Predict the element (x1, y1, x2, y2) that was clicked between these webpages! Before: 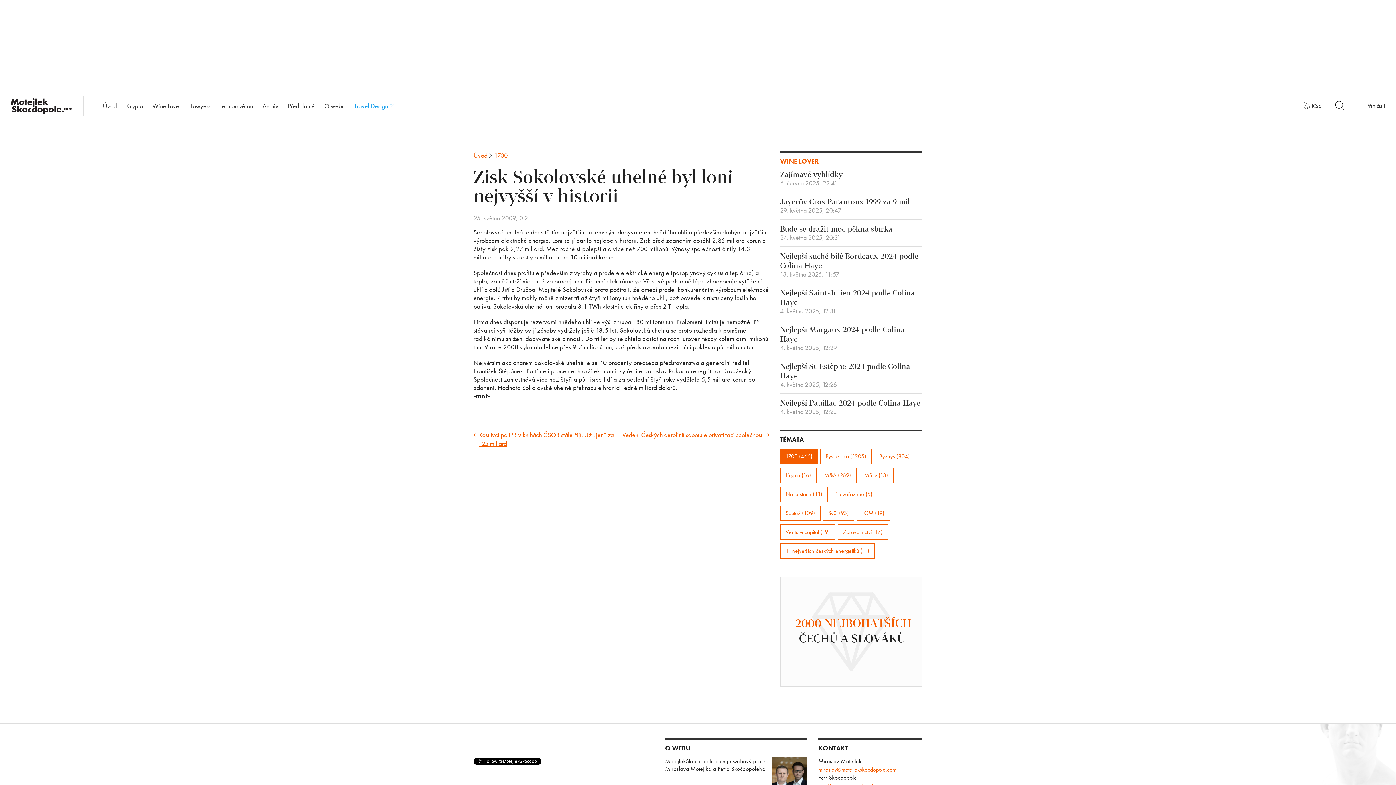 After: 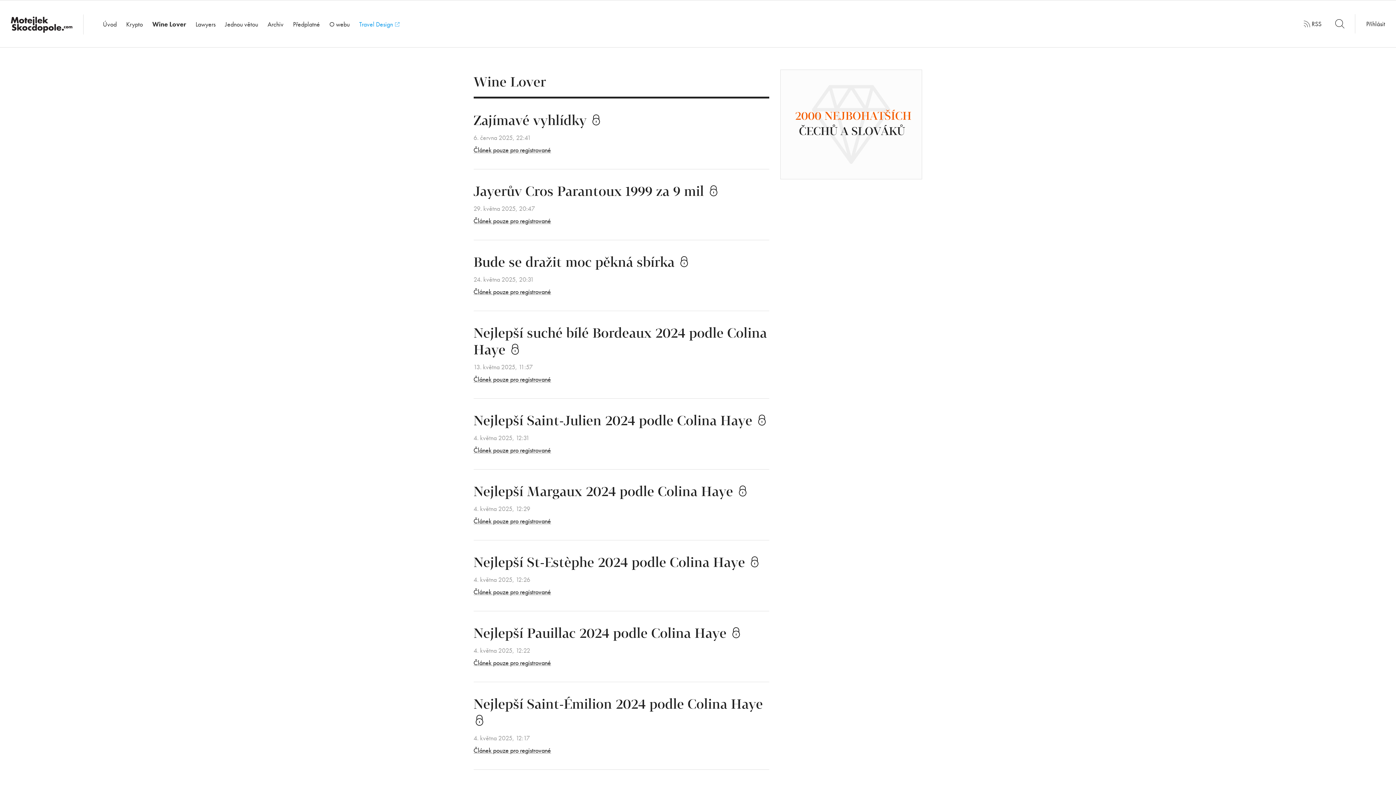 Action: bbox: (780, 157, 922, 165) label: WINE LOVER